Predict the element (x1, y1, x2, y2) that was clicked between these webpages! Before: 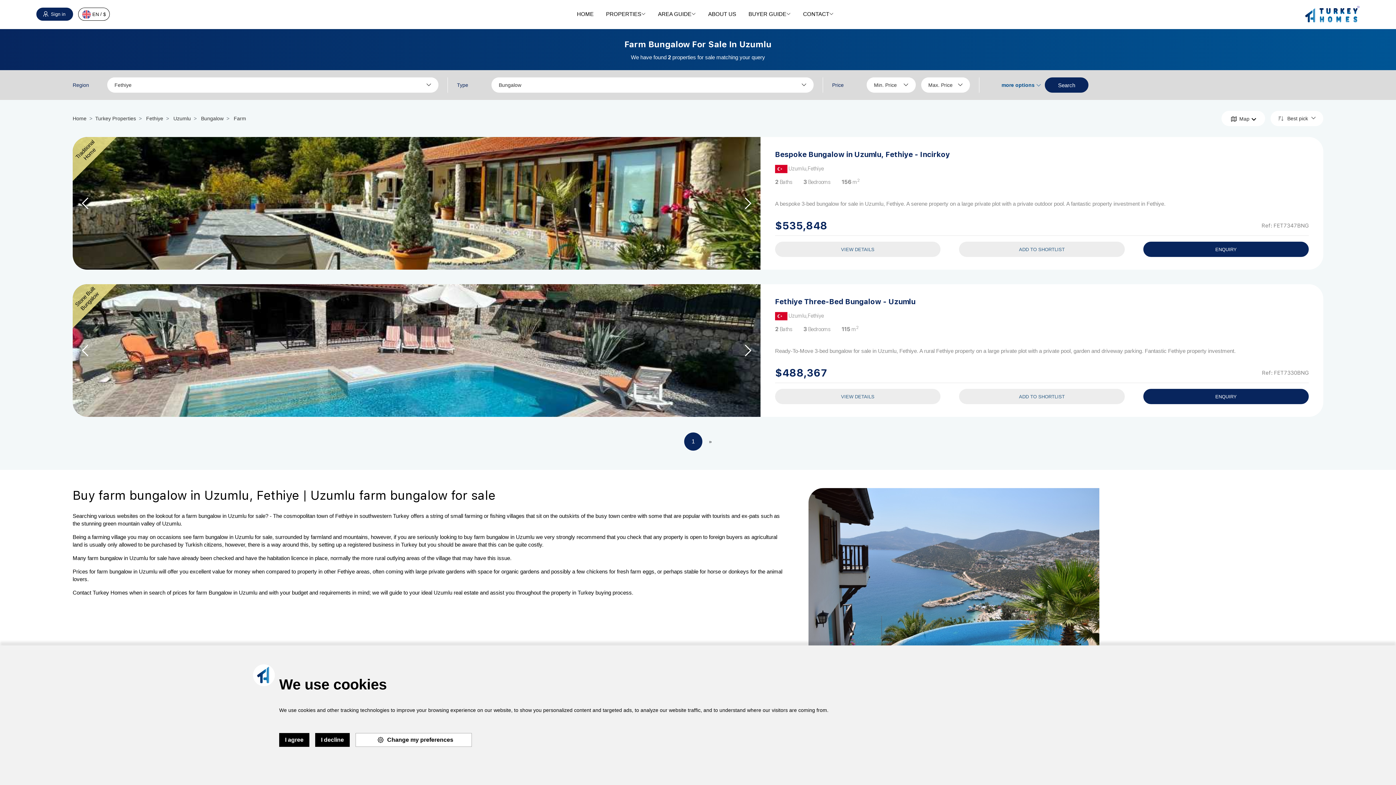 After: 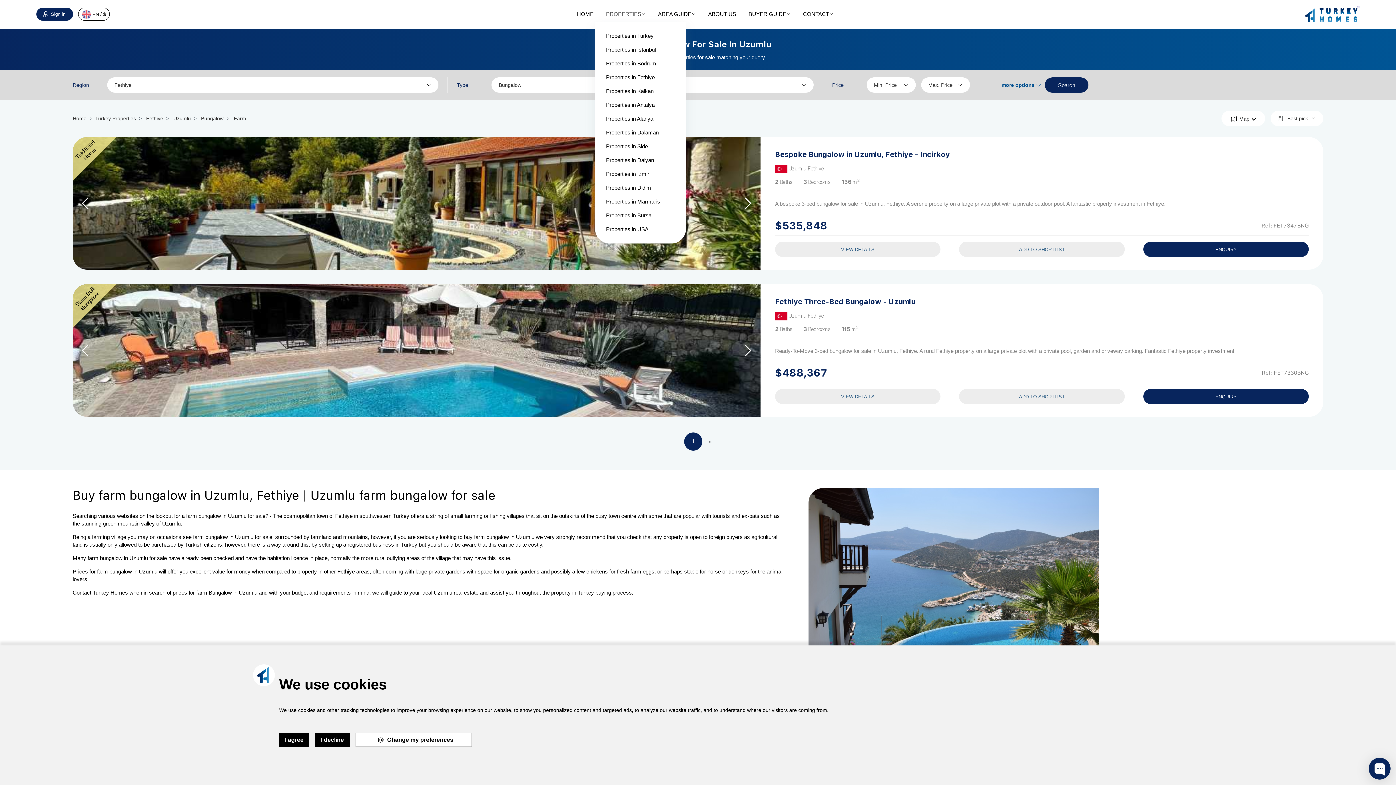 Action: label: PROPERTIES bbox: (606, 5, 645, 22)